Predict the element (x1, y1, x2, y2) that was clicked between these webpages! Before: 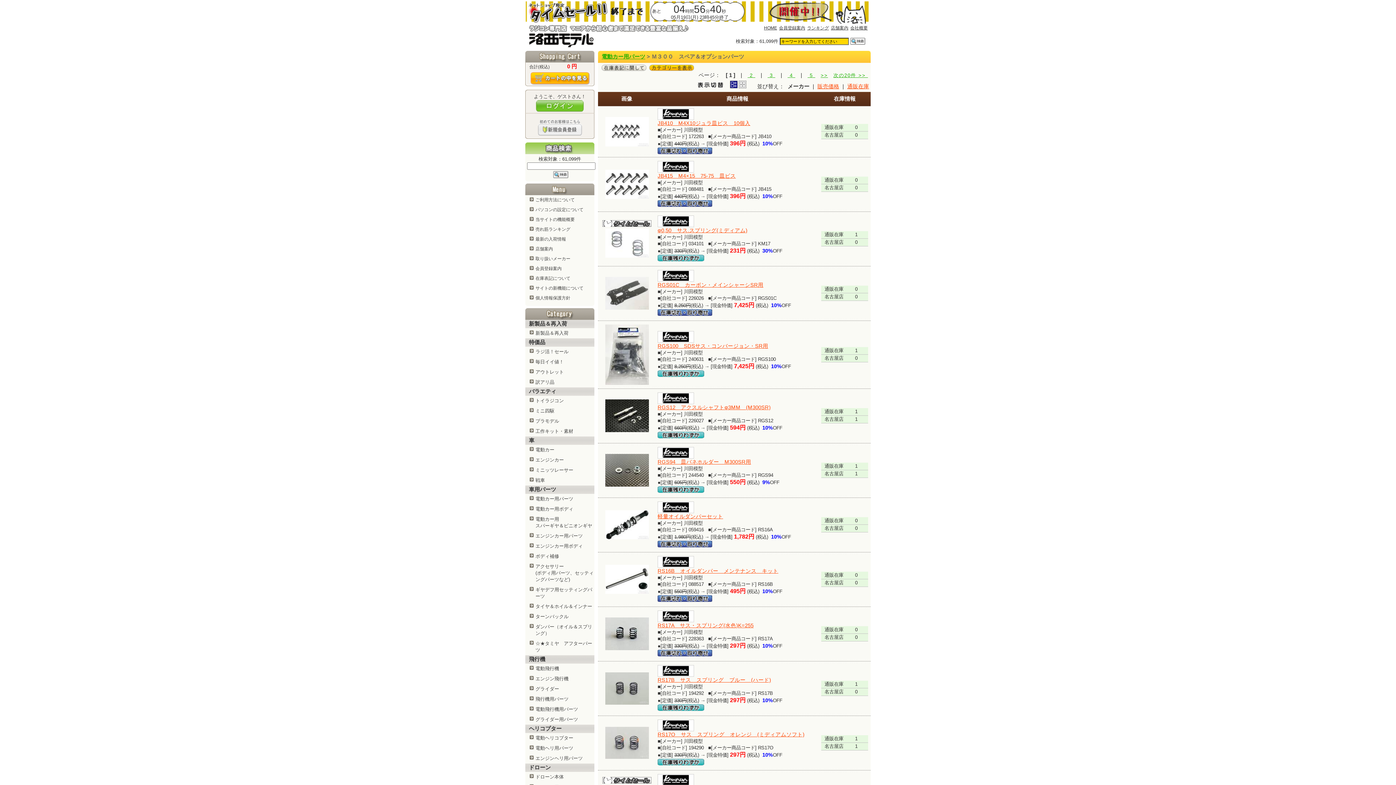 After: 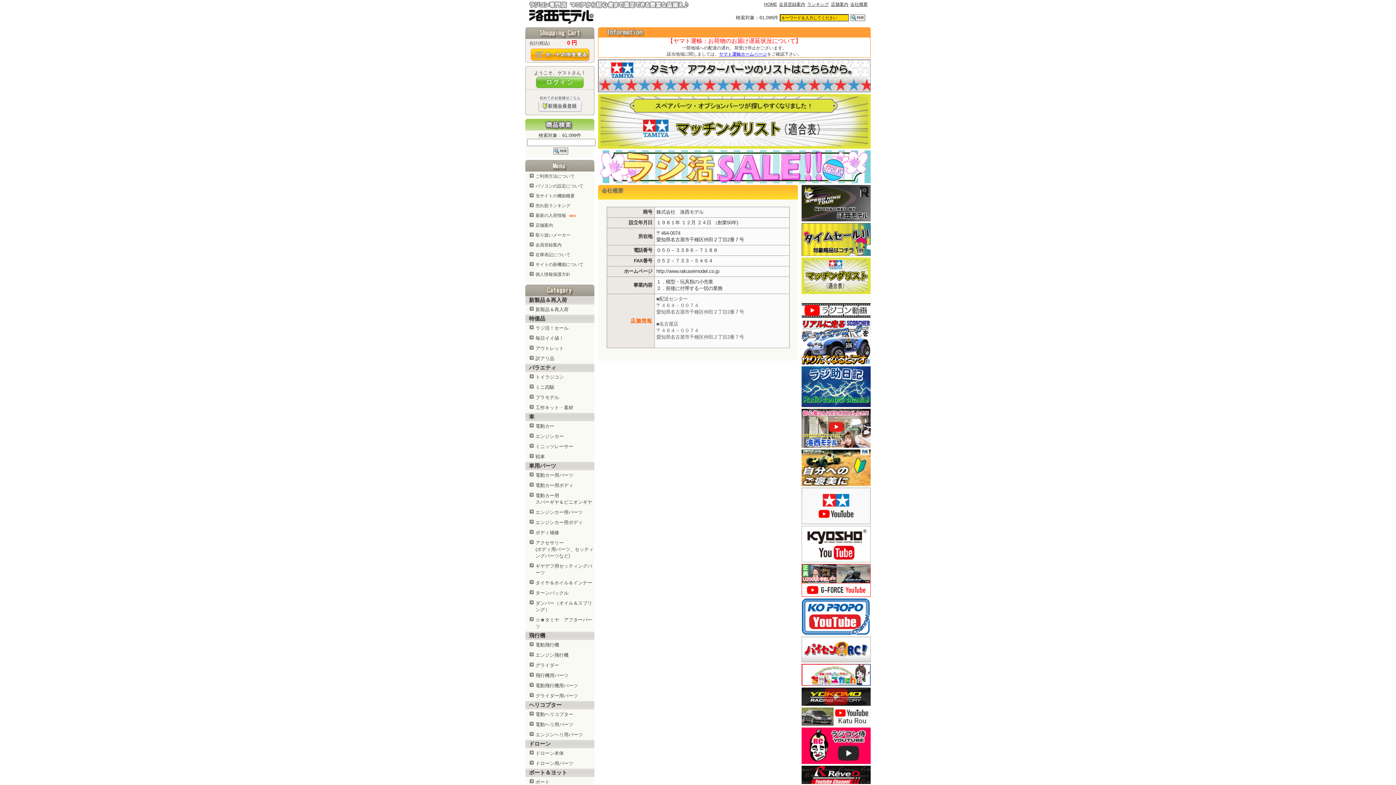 Action: label: 会社概要 bbox: (850, 25, 868, 30)